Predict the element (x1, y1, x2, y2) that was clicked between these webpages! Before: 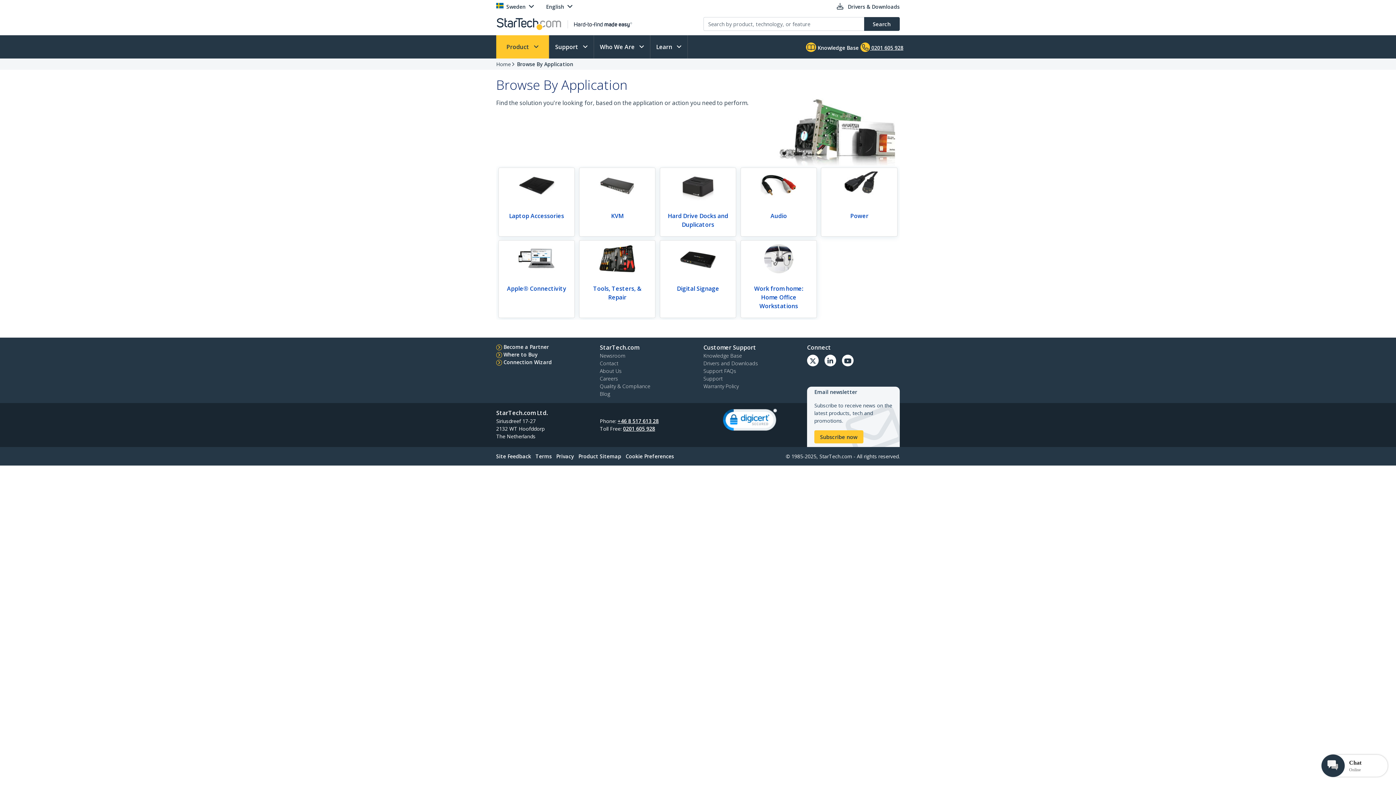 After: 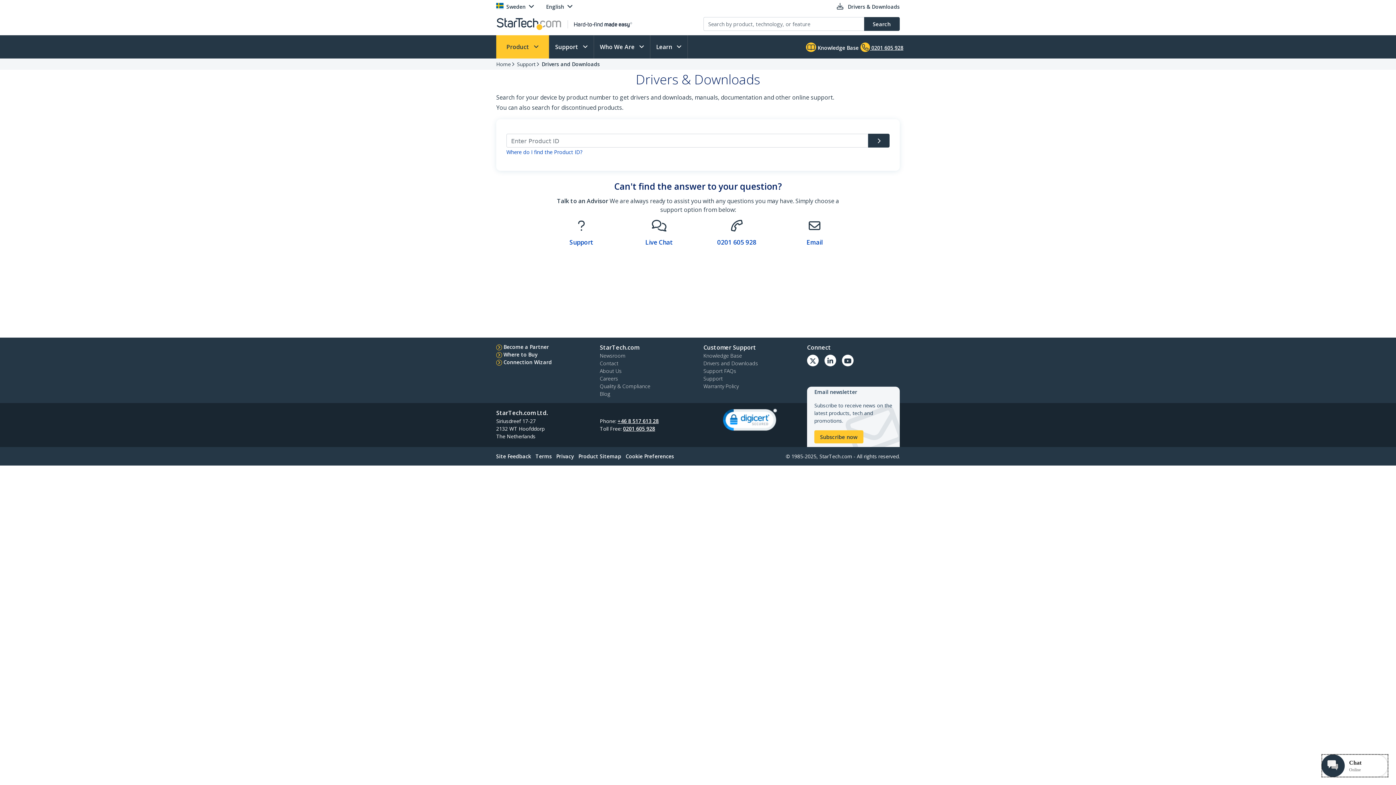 Action: bbox: (837, 3, 900, 10) label:  Drivers & Downloads